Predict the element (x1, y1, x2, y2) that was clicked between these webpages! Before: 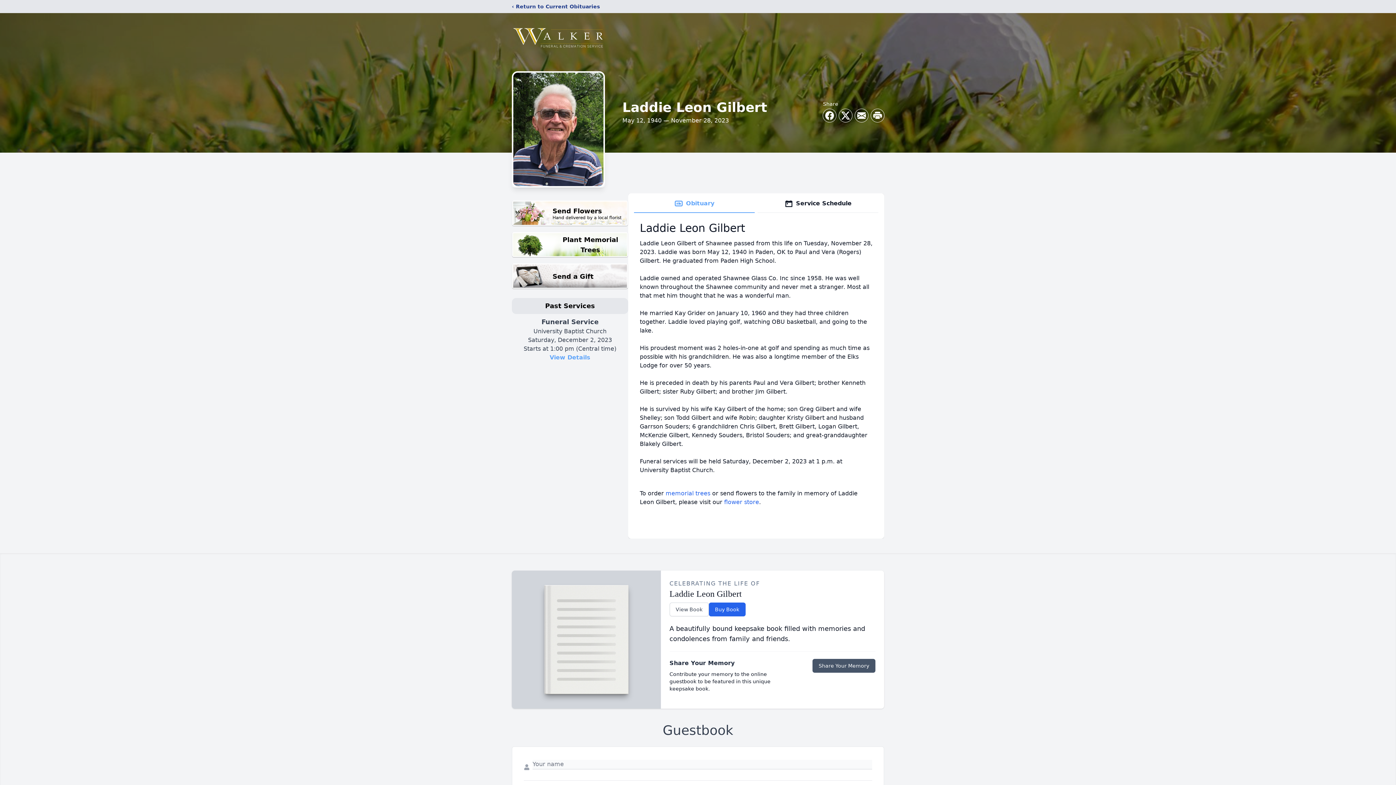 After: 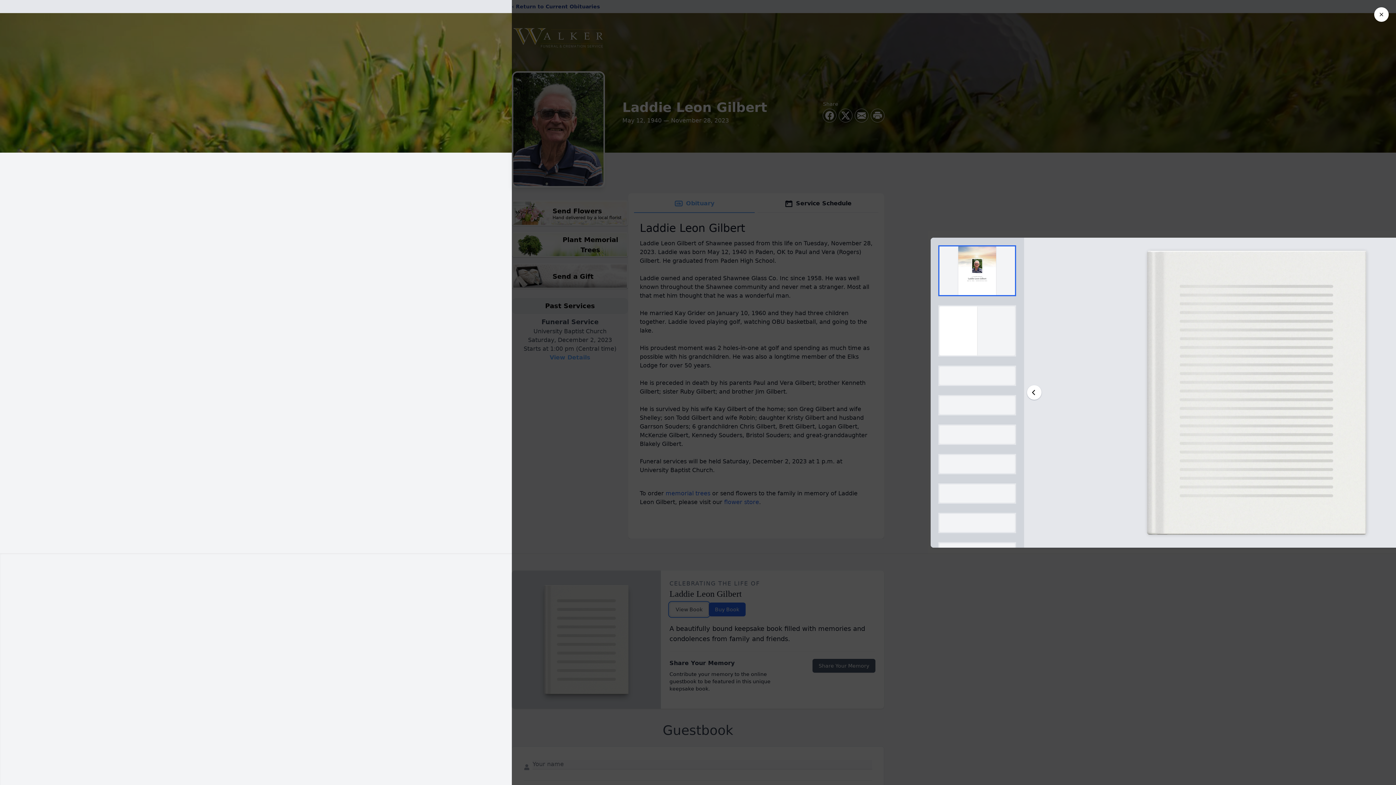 Action: bbox: (669, 602, 708, 616) label: View Book